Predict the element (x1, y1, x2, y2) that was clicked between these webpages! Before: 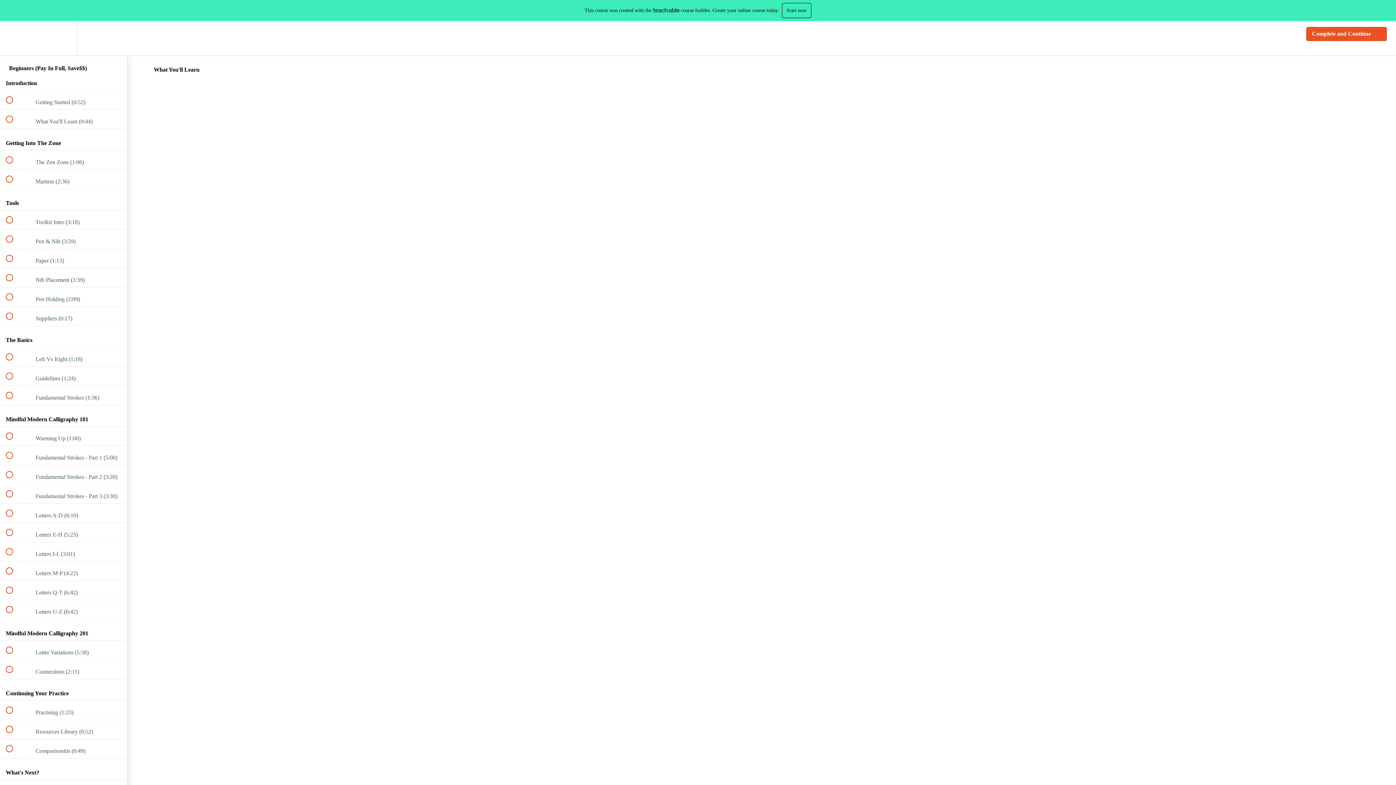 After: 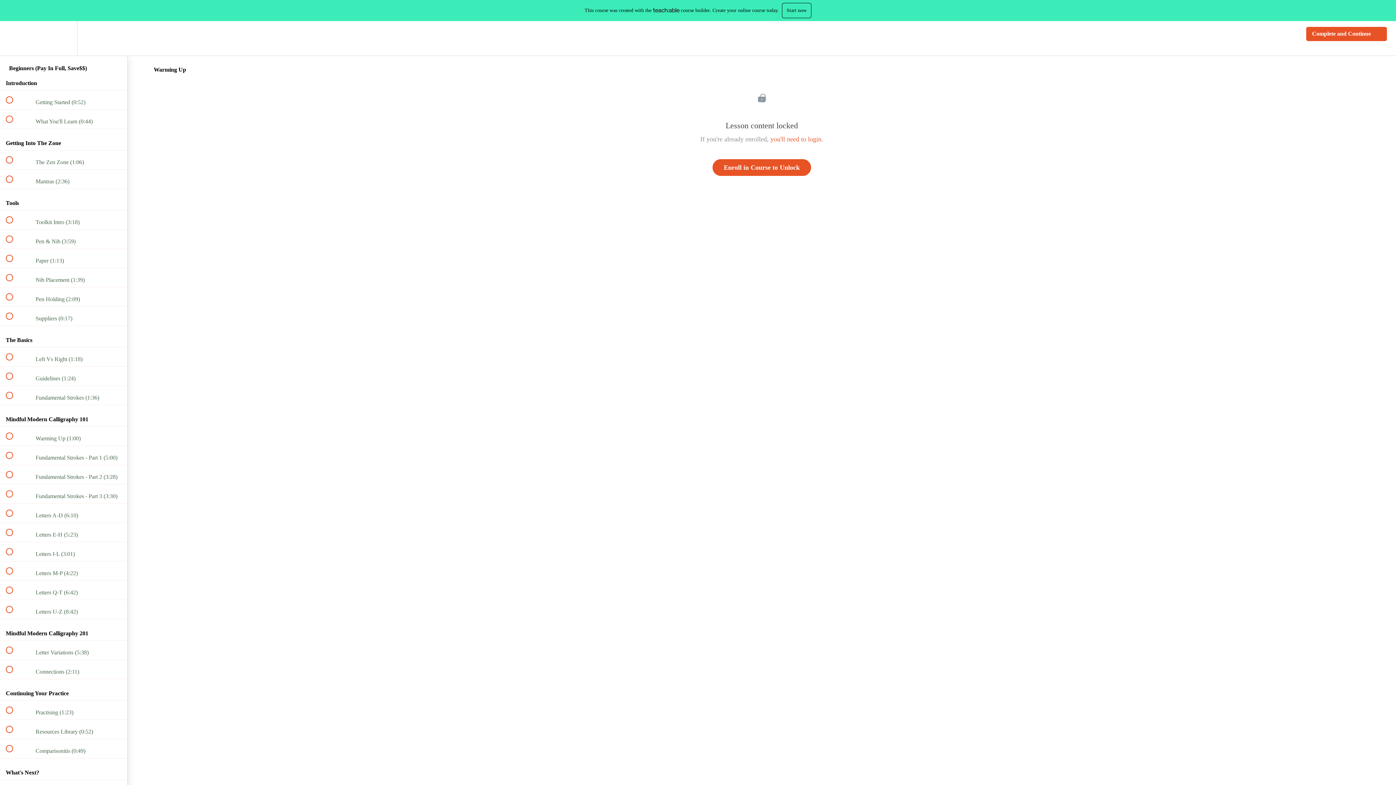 Action: bbox: (0, 427, 127, 445) label:  
 Warming Up (1:00)